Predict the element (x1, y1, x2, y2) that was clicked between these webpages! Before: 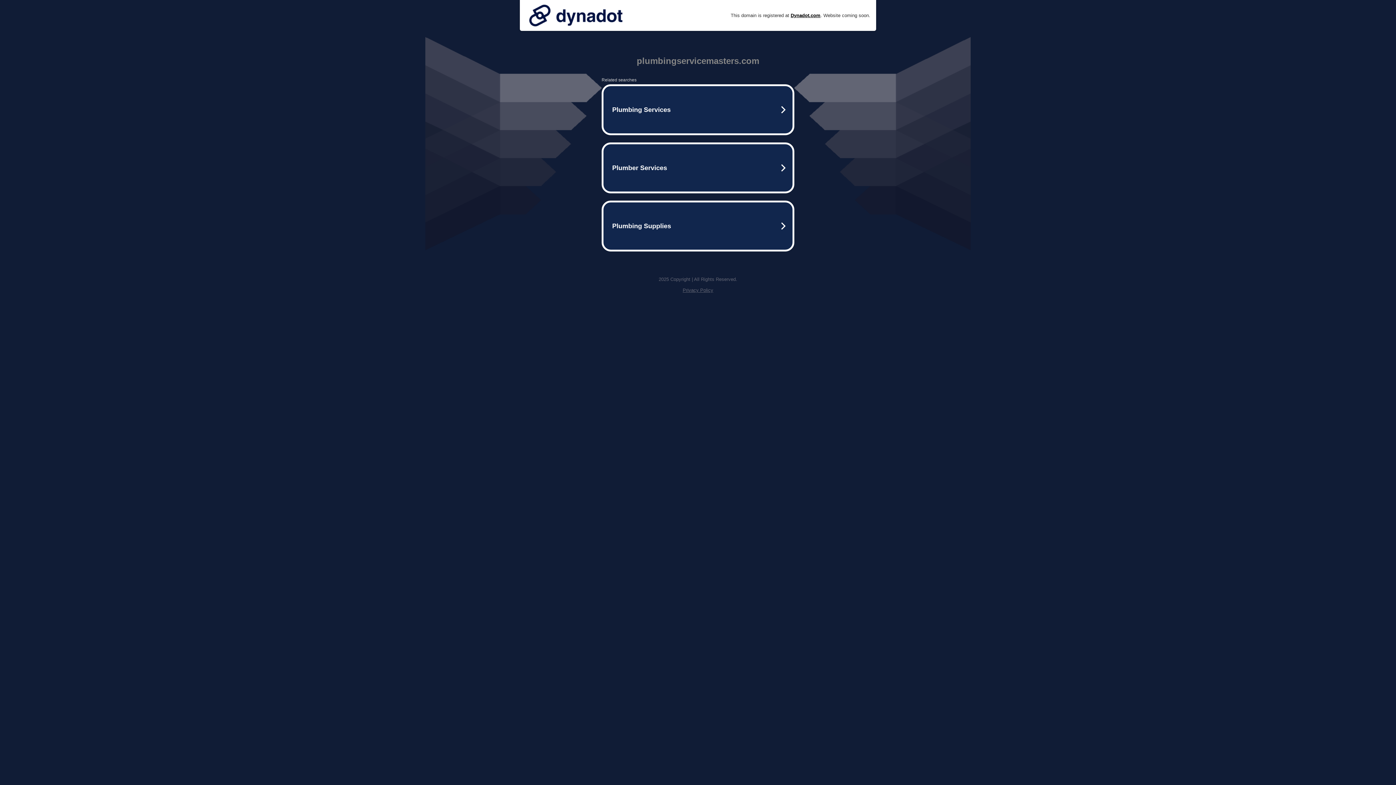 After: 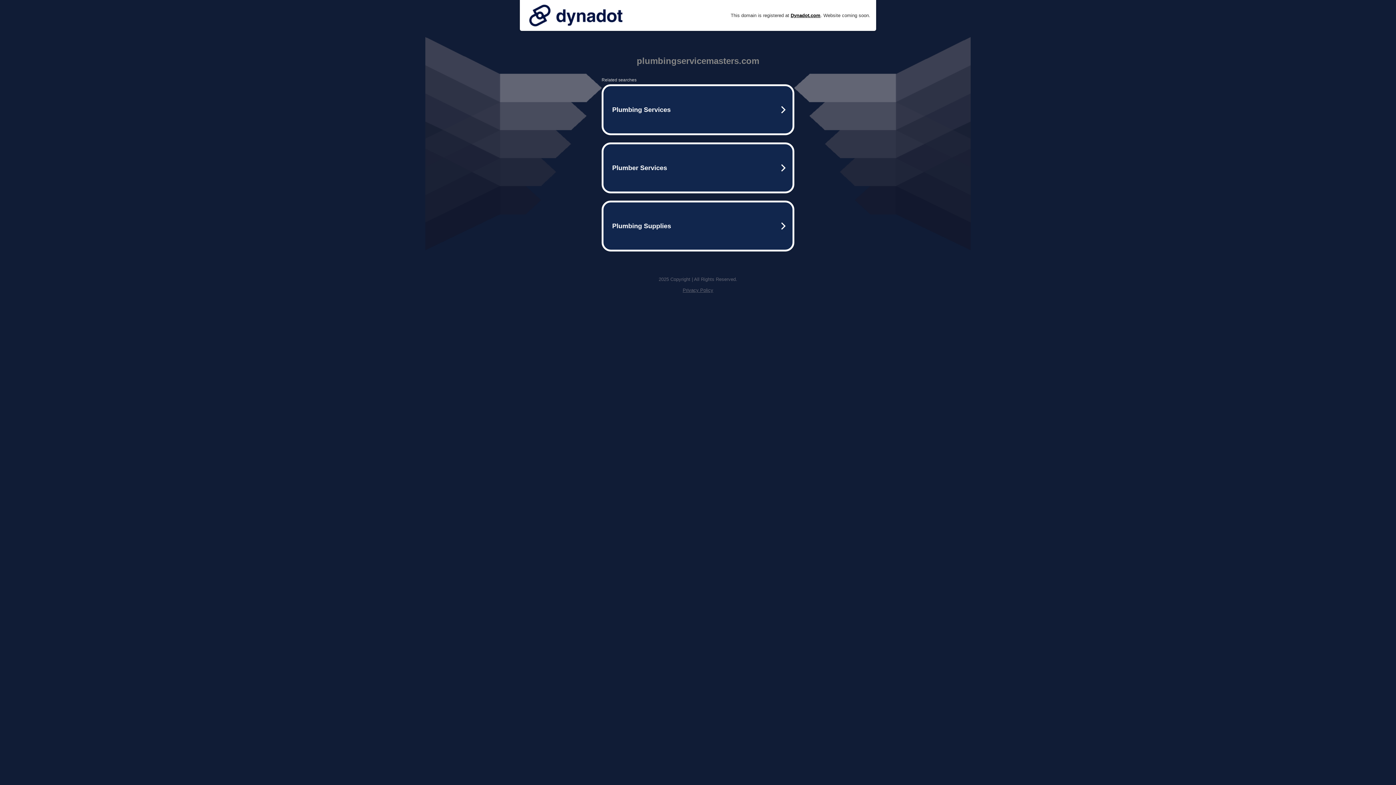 Action: bbox: (525, 0, 626, 30)